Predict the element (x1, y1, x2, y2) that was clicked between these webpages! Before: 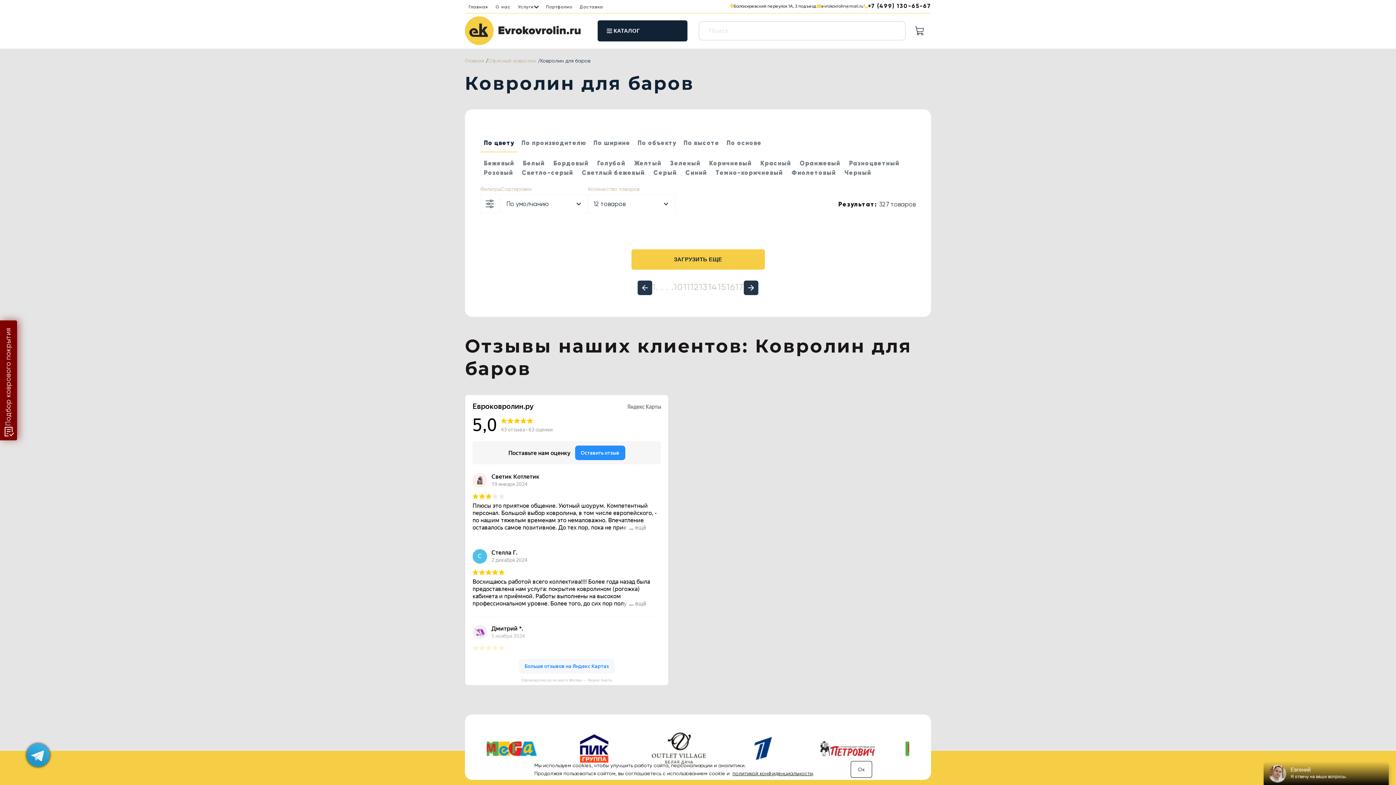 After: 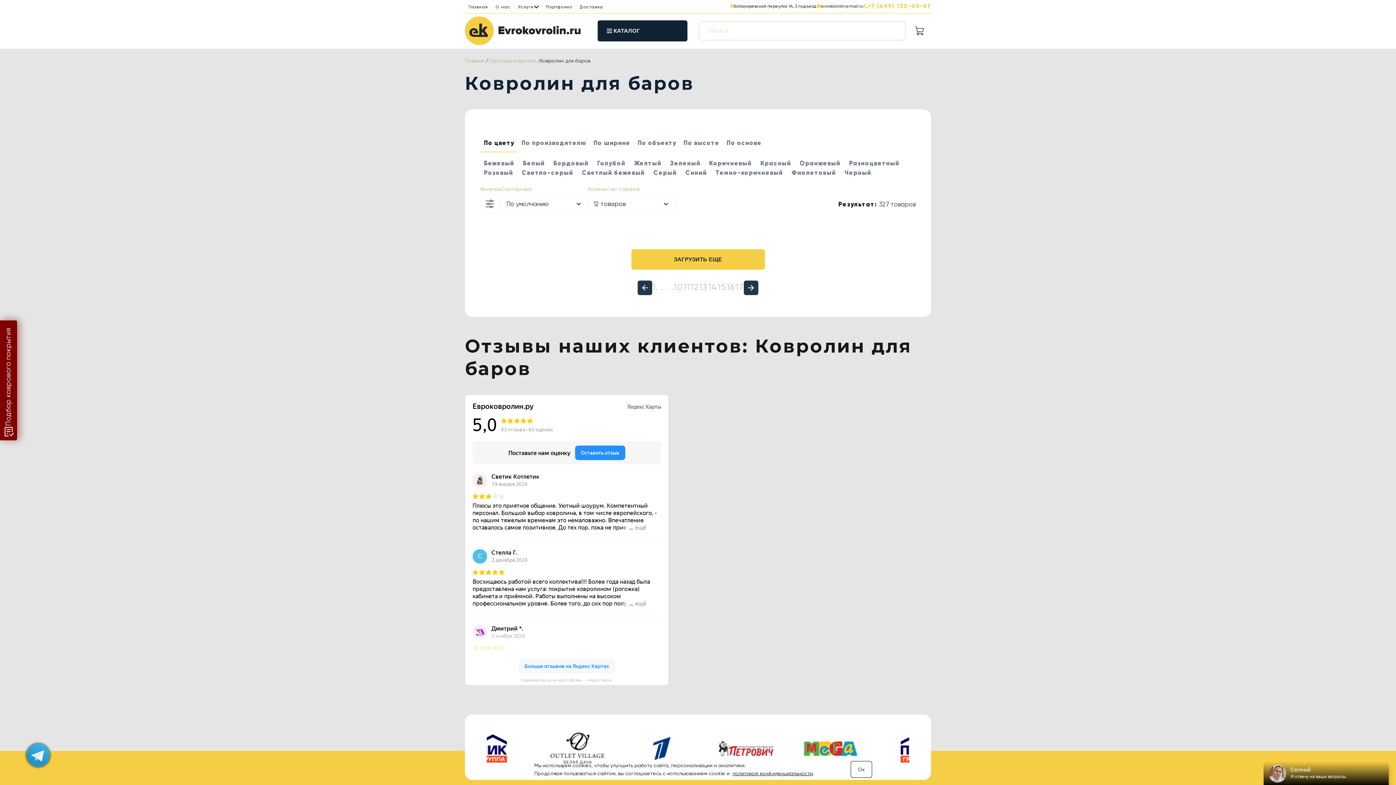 Action: bbox: (863, 2, 931, 9) label: +7 (499) 130-65-67